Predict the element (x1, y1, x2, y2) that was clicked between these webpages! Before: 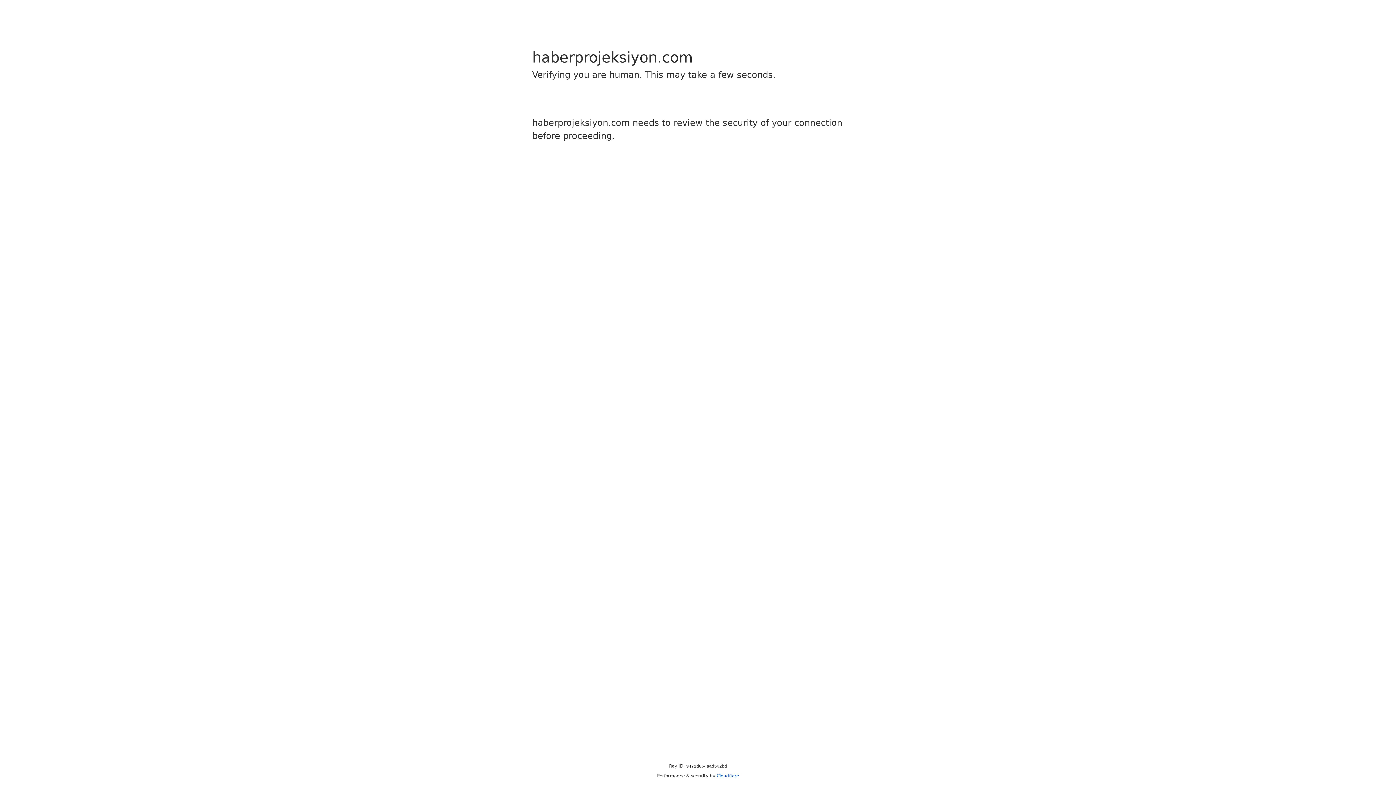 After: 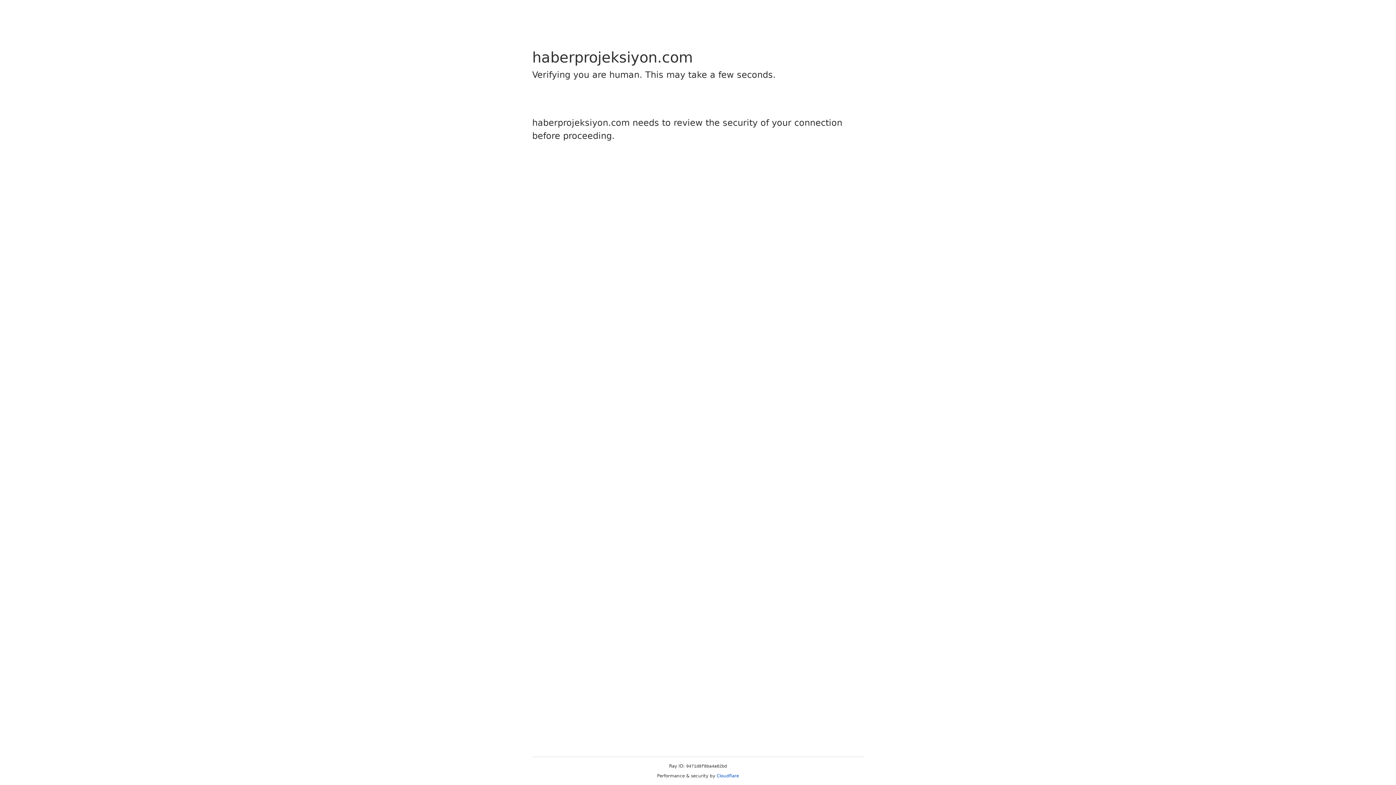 Action: label: Cloudflare bbox: (716, 773, 739, 778)